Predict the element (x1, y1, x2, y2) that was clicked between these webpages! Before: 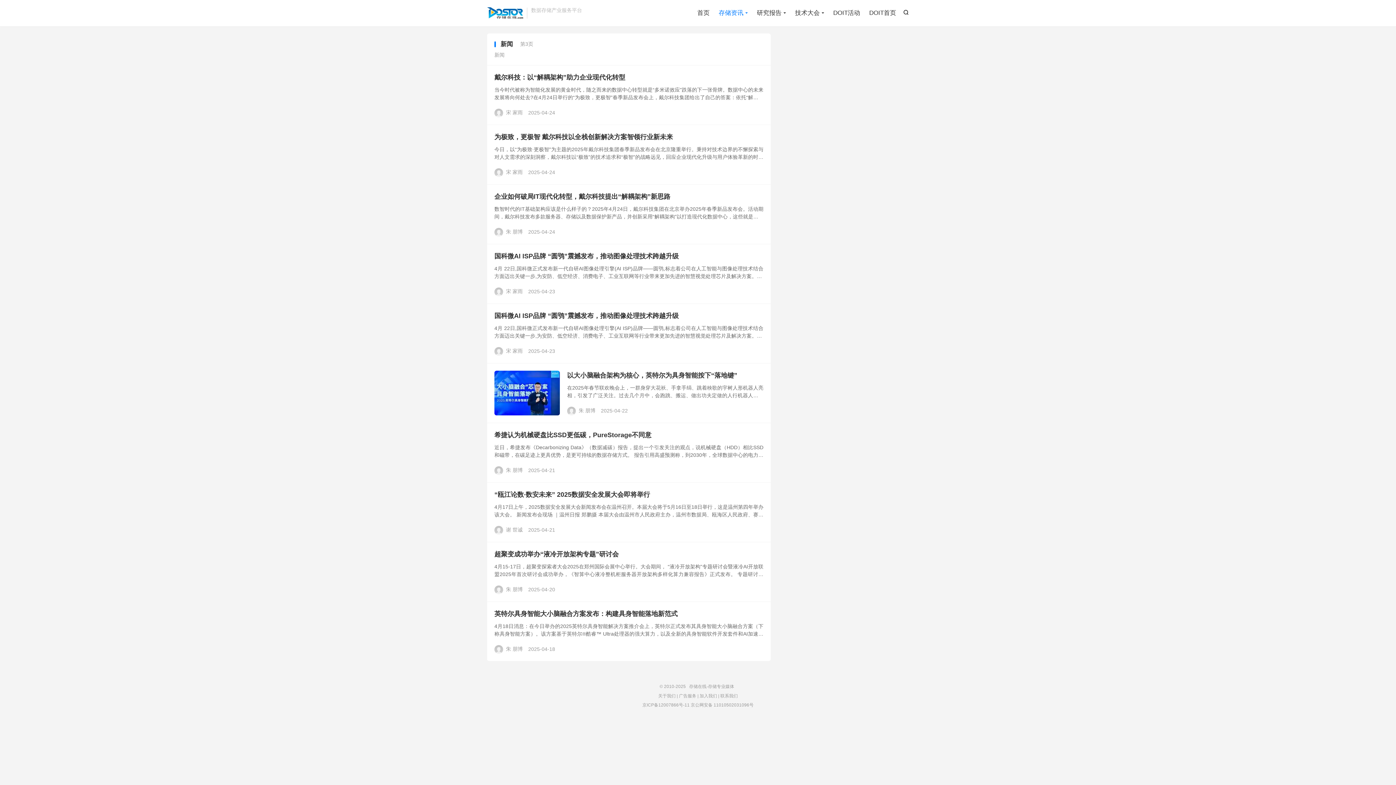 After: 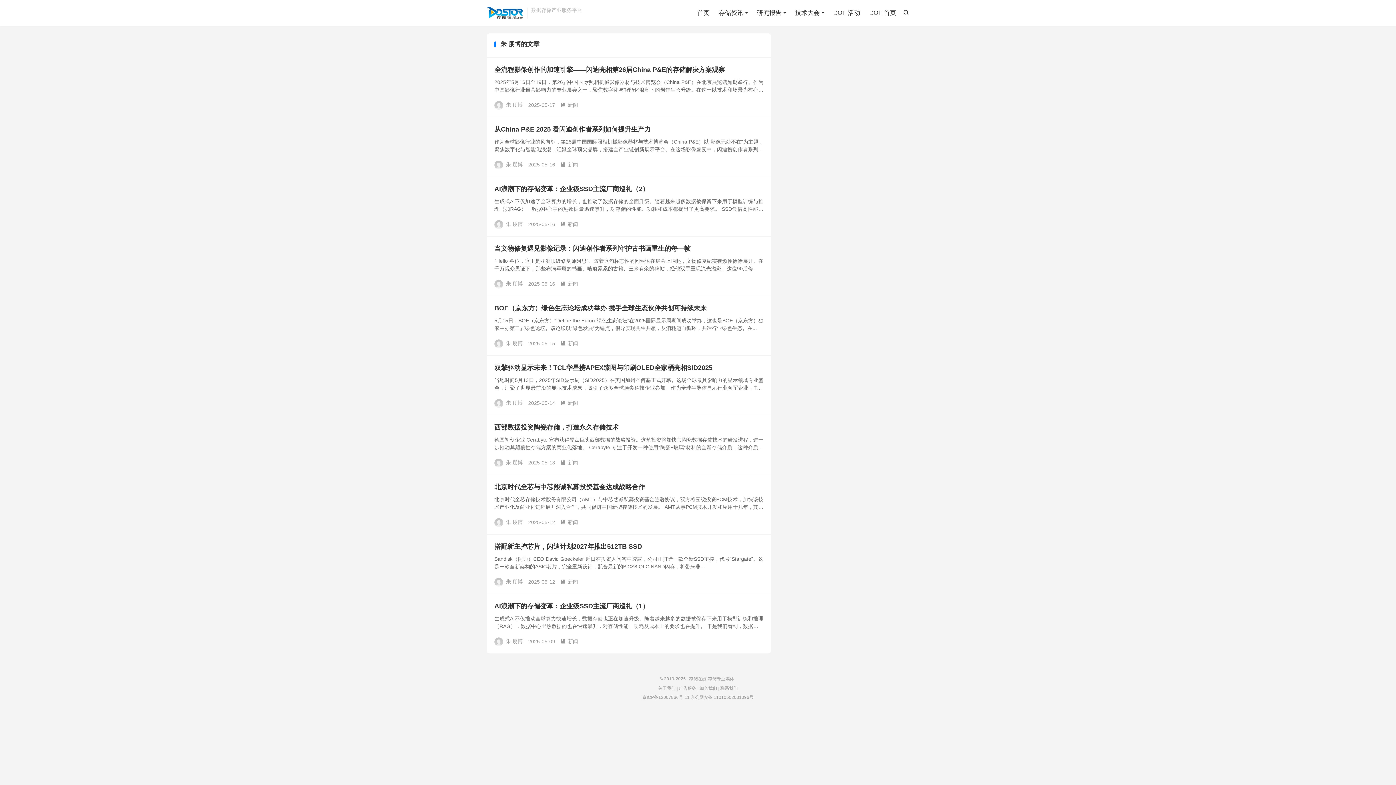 Action: label: 朱 朋博 bbox: (506, 467, 522, 473)